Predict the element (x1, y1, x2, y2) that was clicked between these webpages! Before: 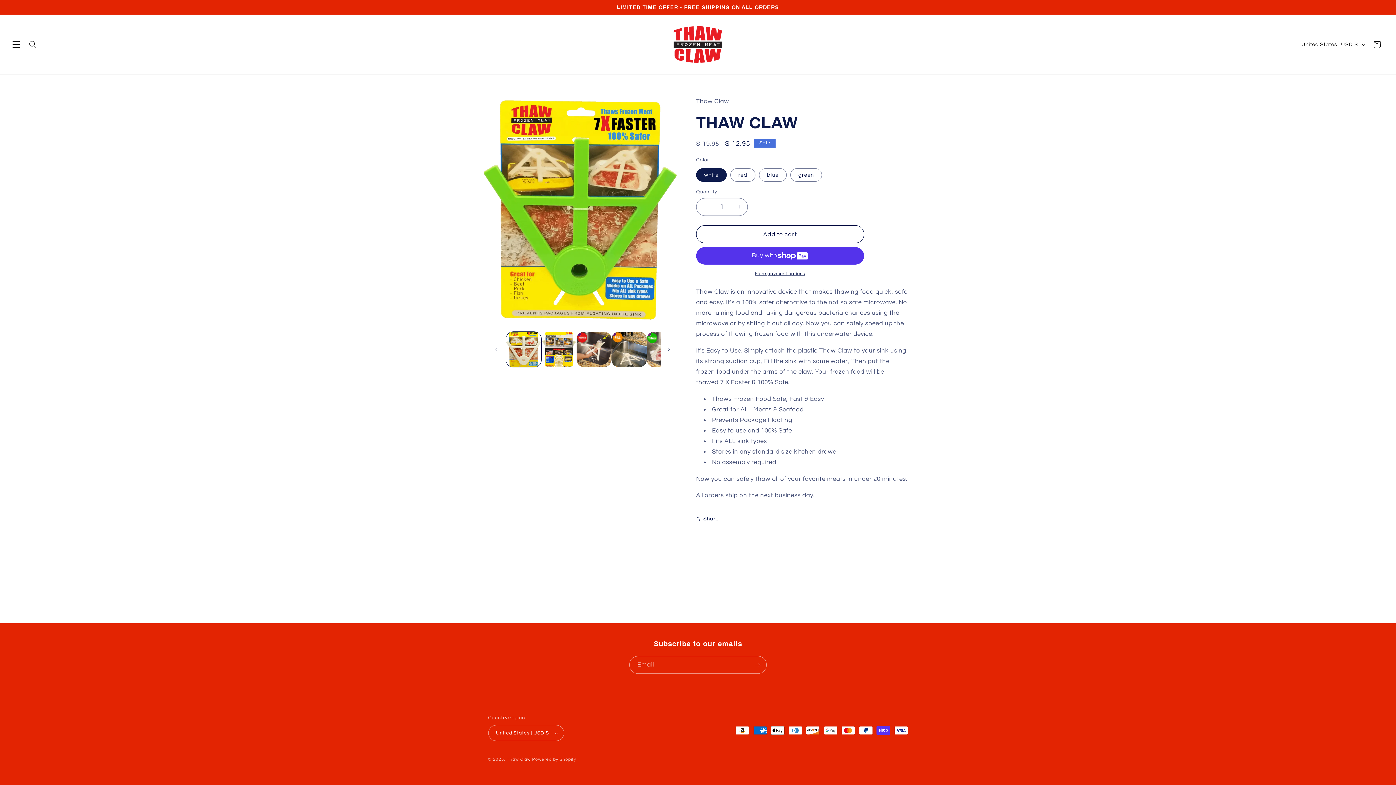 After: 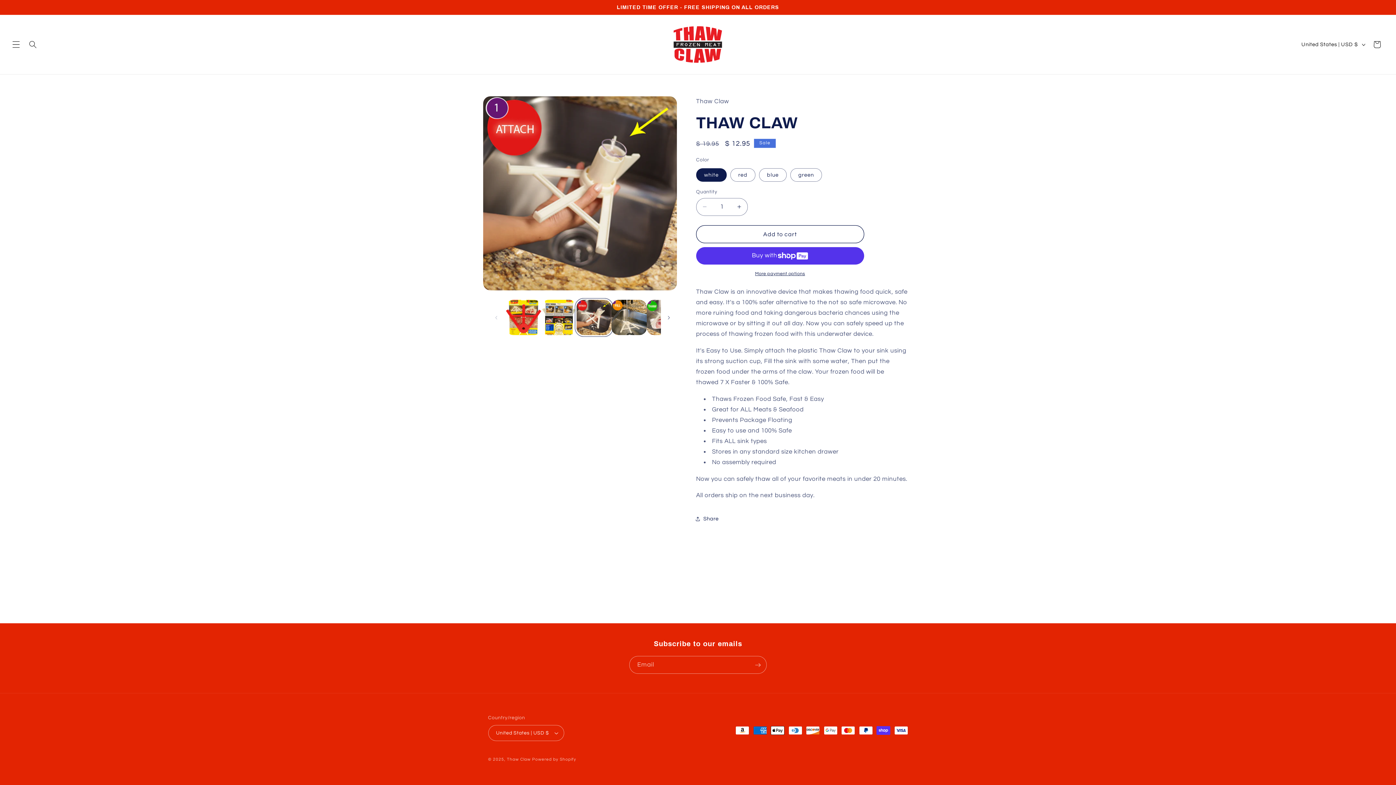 Action: bbox: (576, 331, 611, 367) label: Load image 3 in gallery view